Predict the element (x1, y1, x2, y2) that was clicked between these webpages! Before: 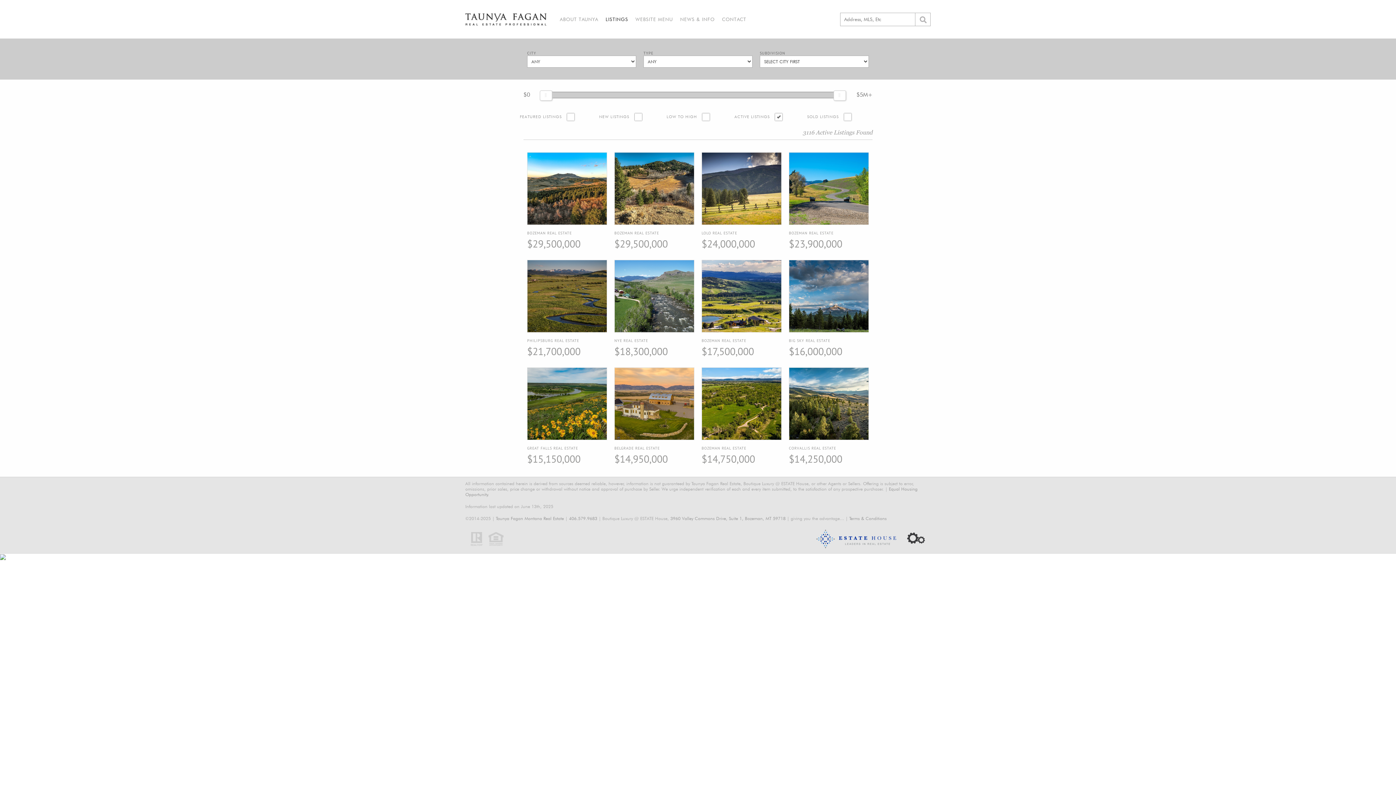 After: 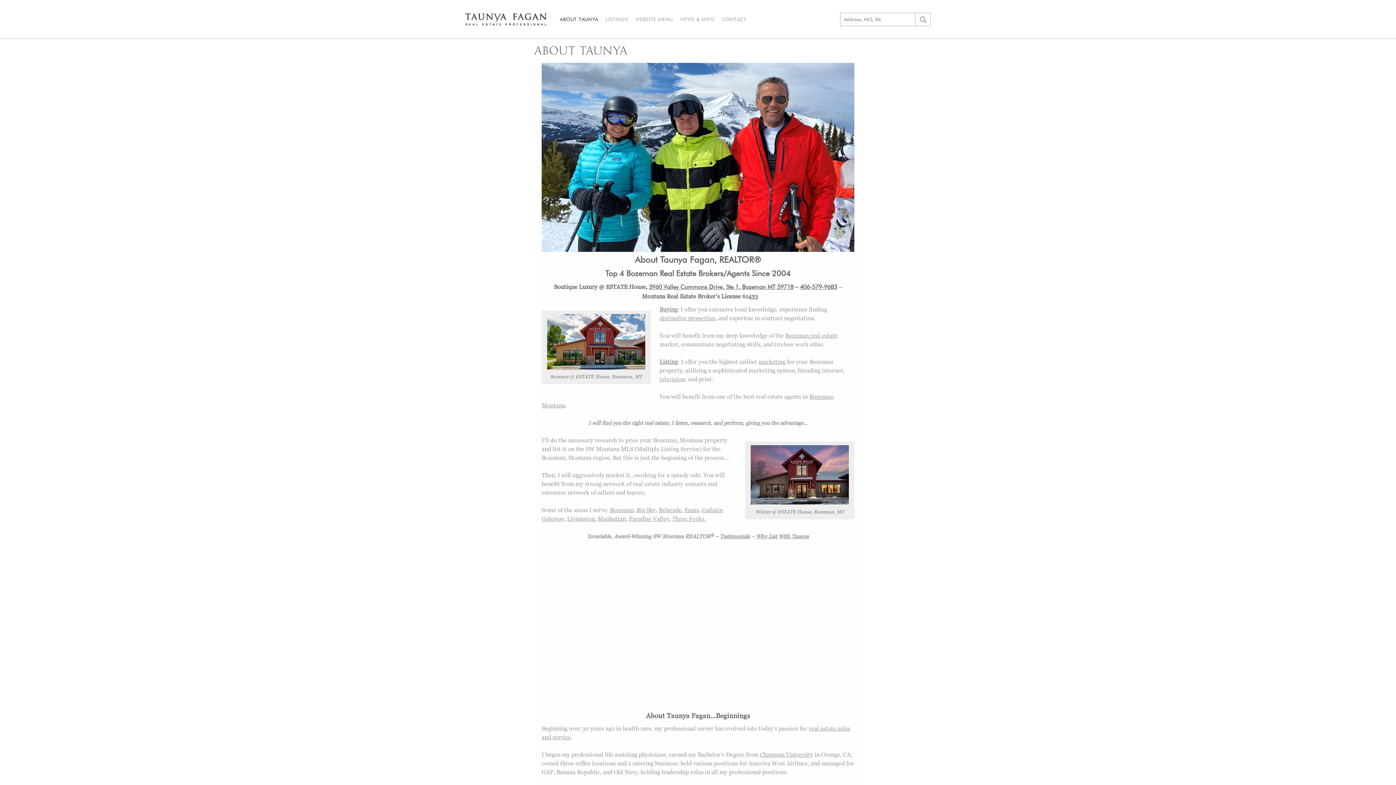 Action: label: ABOUT TAUNYA bbox: (556, 7, 602, 31)